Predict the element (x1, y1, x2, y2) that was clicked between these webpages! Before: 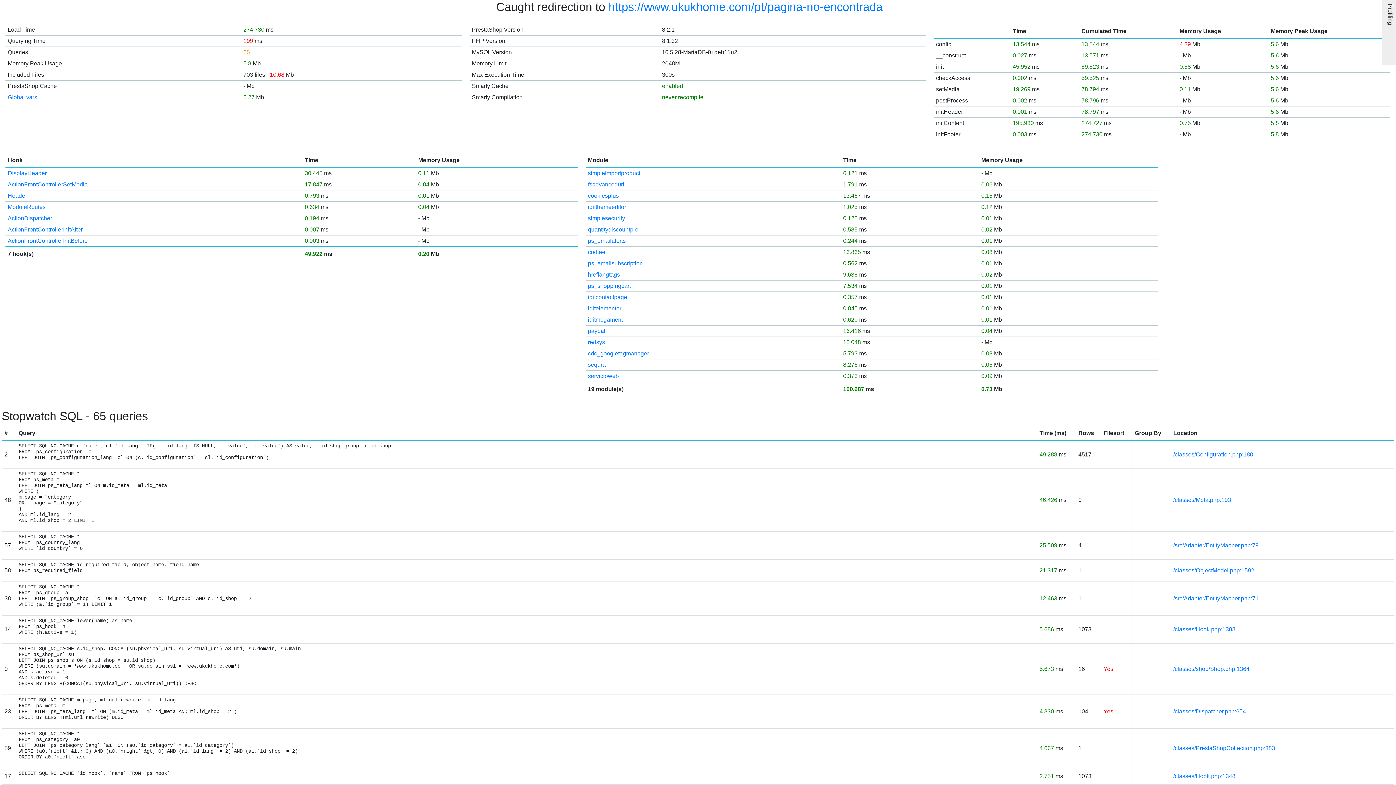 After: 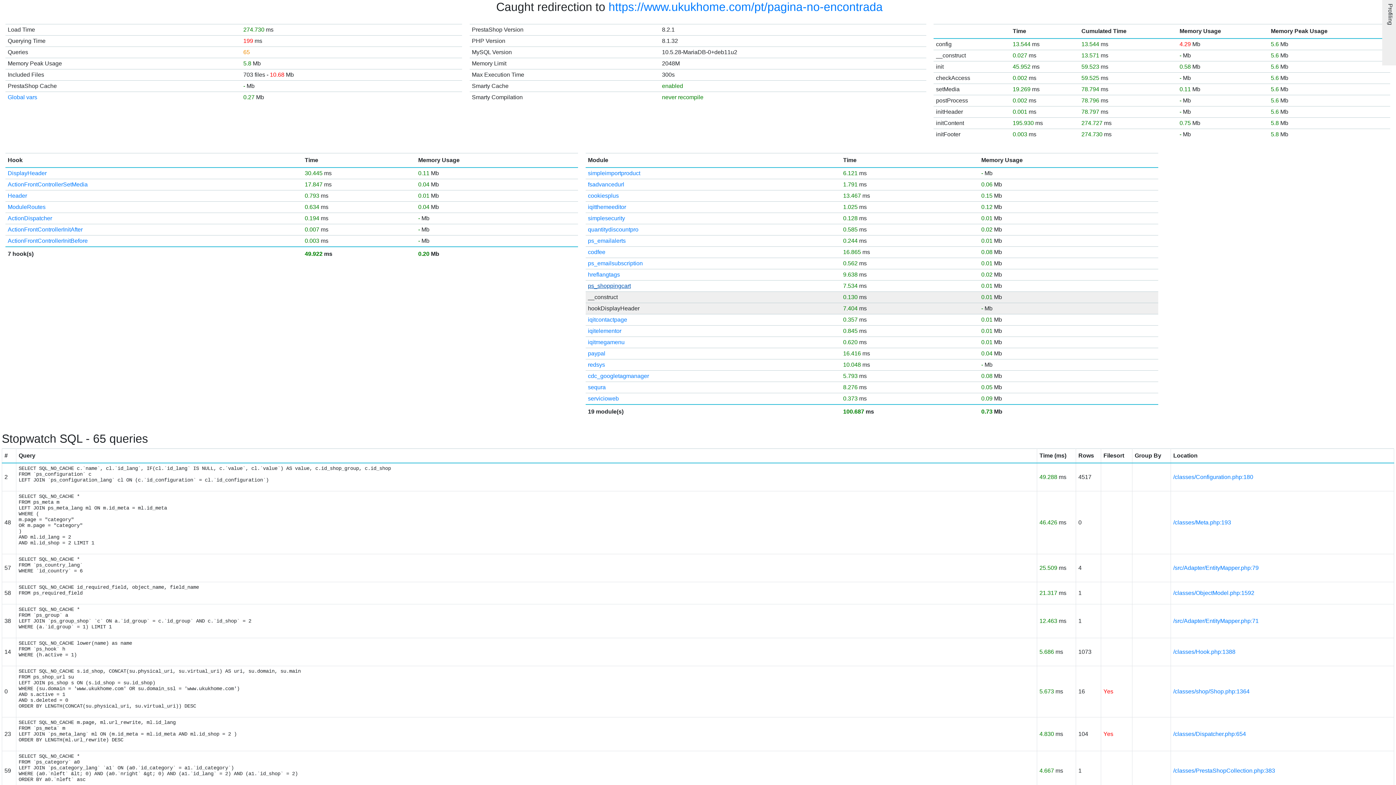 Action: bbox: (588, 282, 630, 289) label: ps_shoppingcart